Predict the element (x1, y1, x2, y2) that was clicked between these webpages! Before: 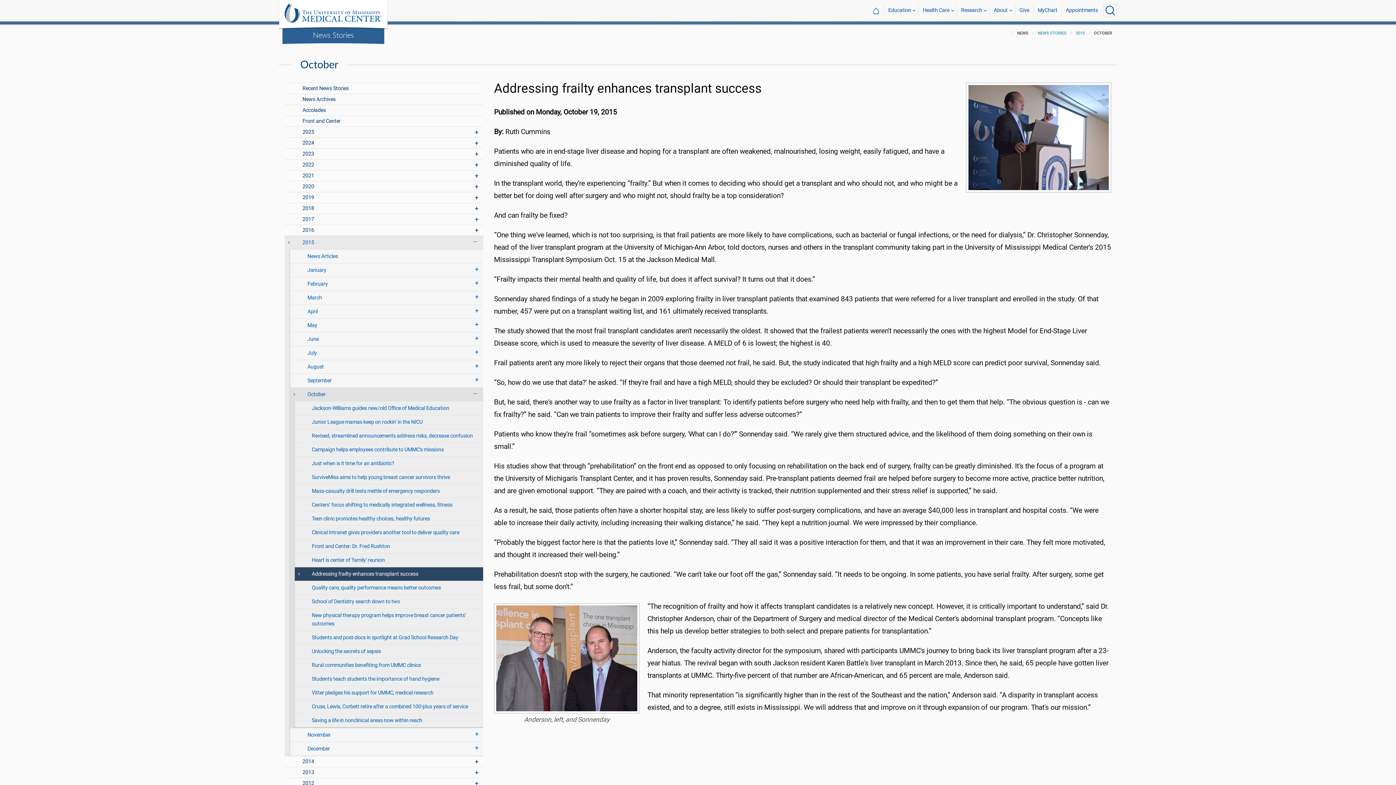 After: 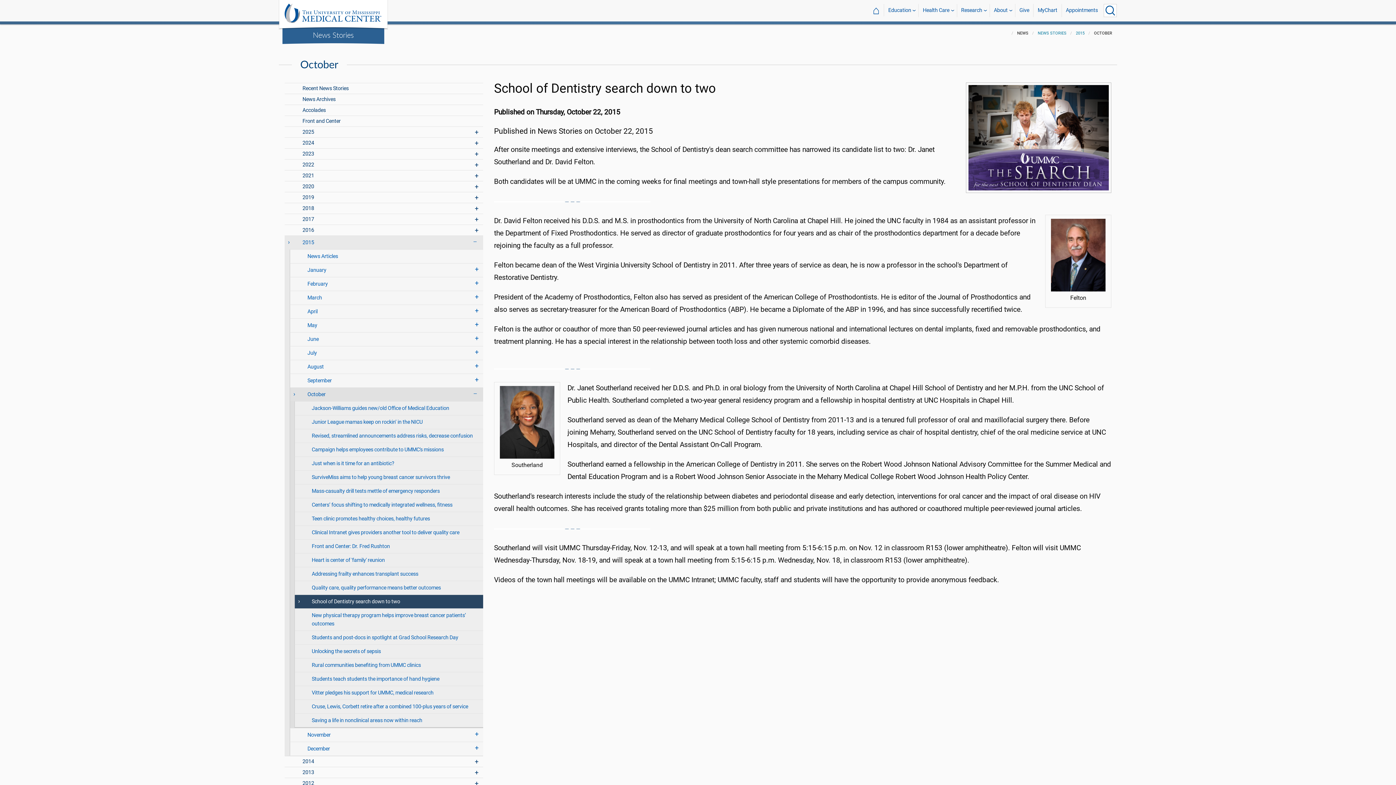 Action: label: School of Dentistry search down to two bbox: (294, 595, 483, 608)